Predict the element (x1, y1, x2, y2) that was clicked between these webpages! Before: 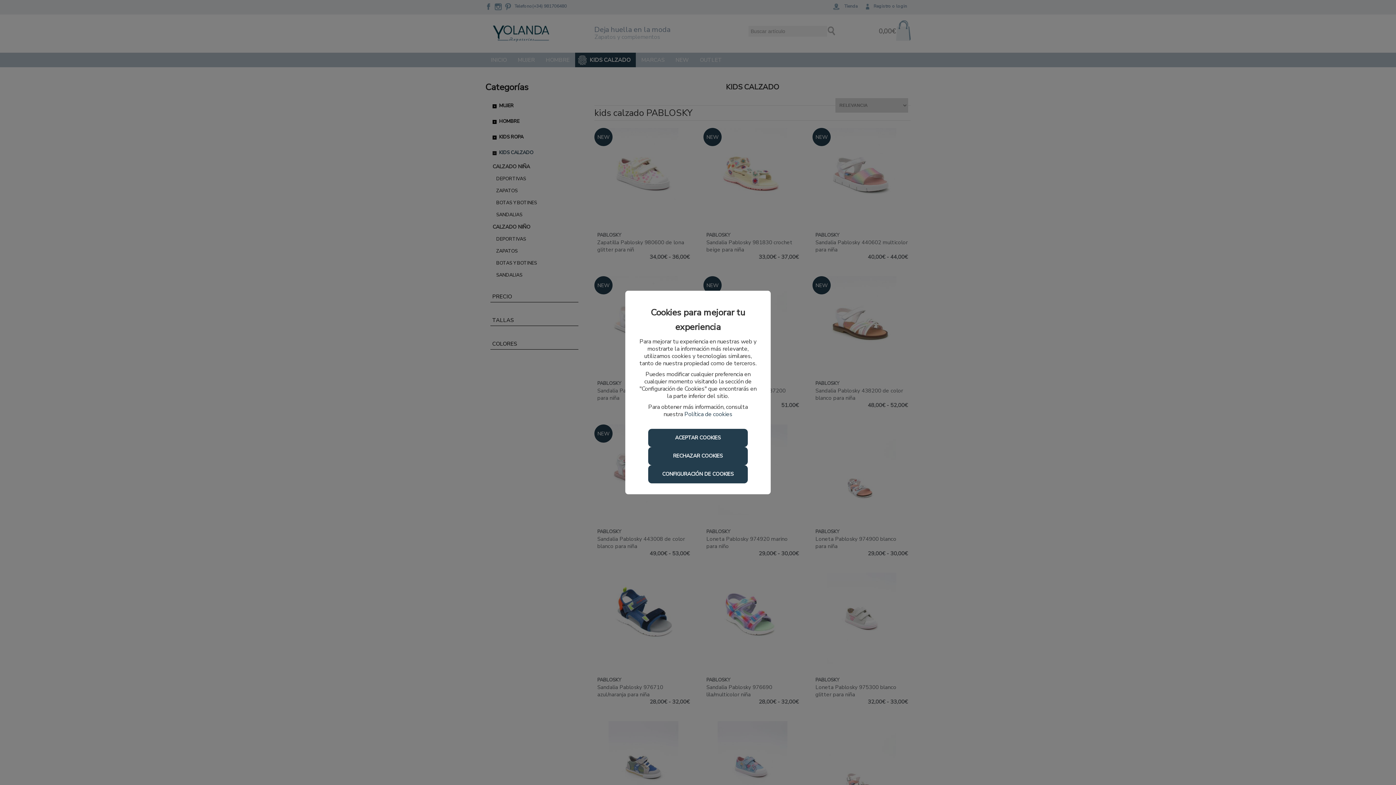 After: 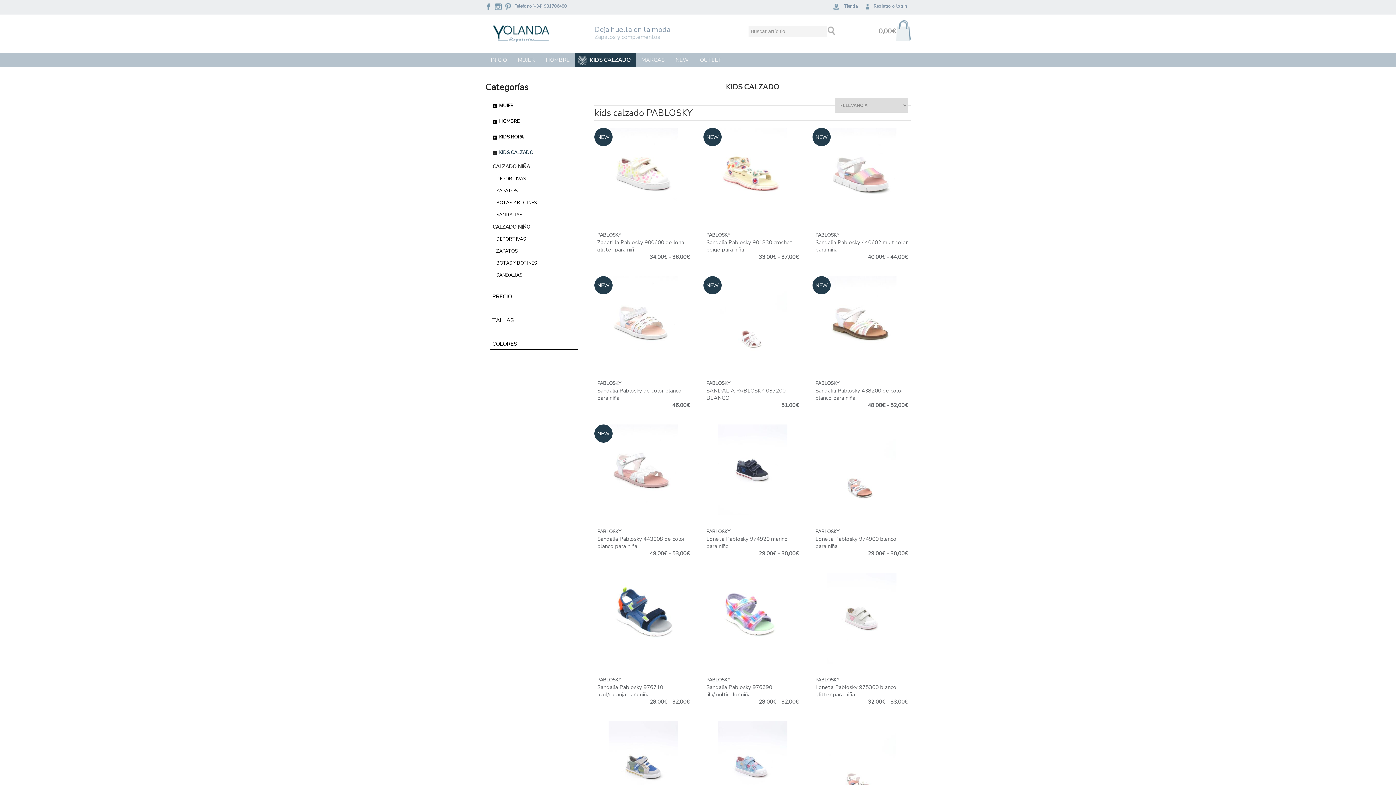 Action: bbox: (648, 447, 747, 465) label: RECHAZAR COOKIES